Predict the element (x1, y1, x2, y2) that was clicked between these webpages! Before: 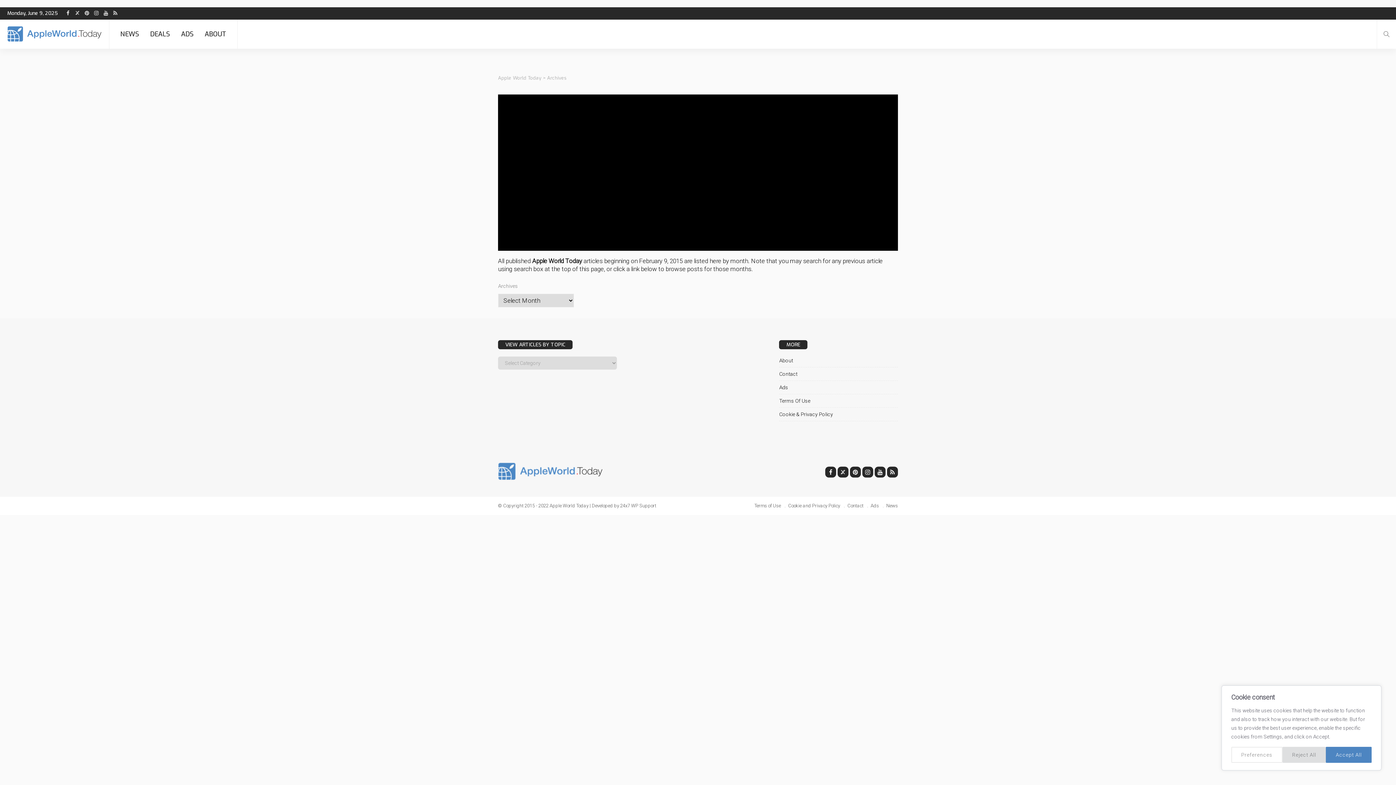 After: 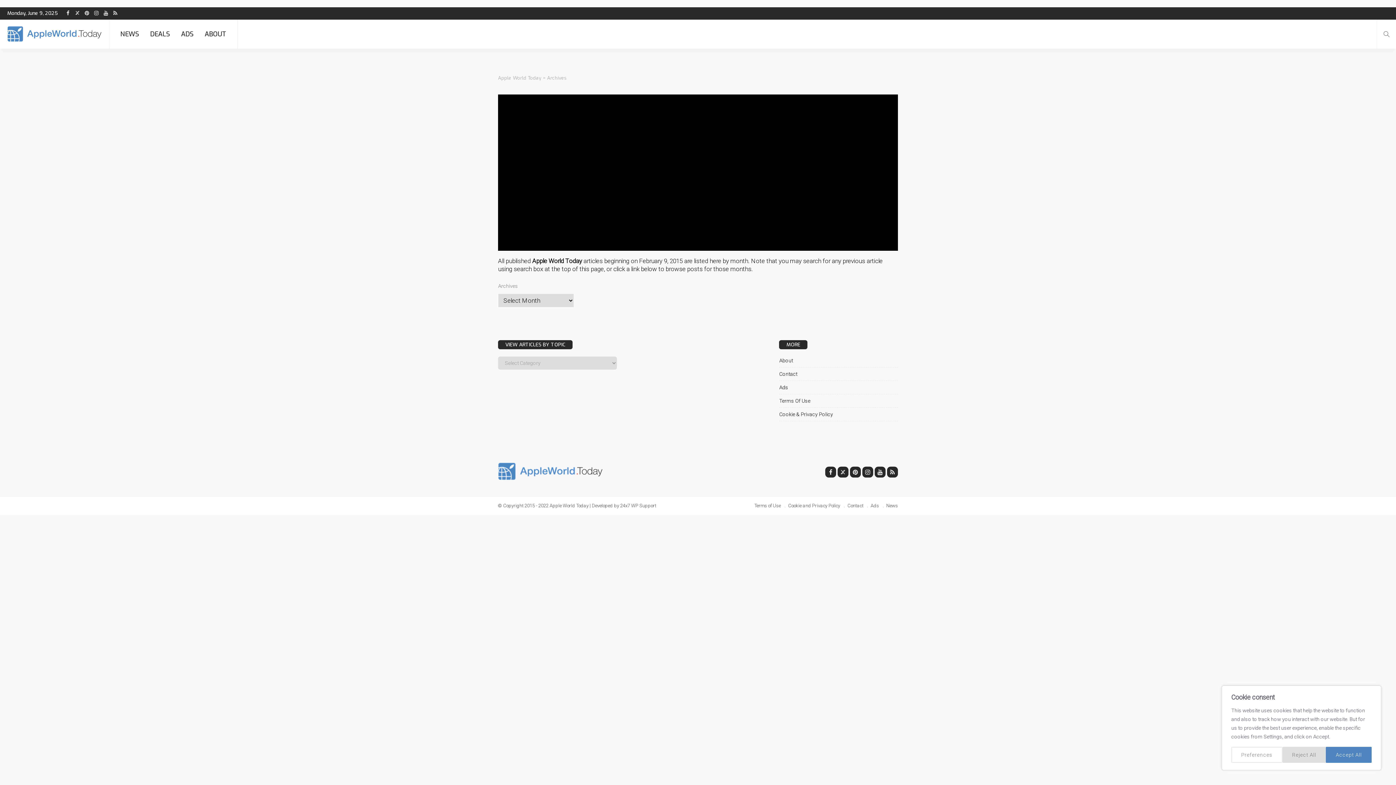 Action: label: Reject All bbox: (1282, 747, 1326, 763)